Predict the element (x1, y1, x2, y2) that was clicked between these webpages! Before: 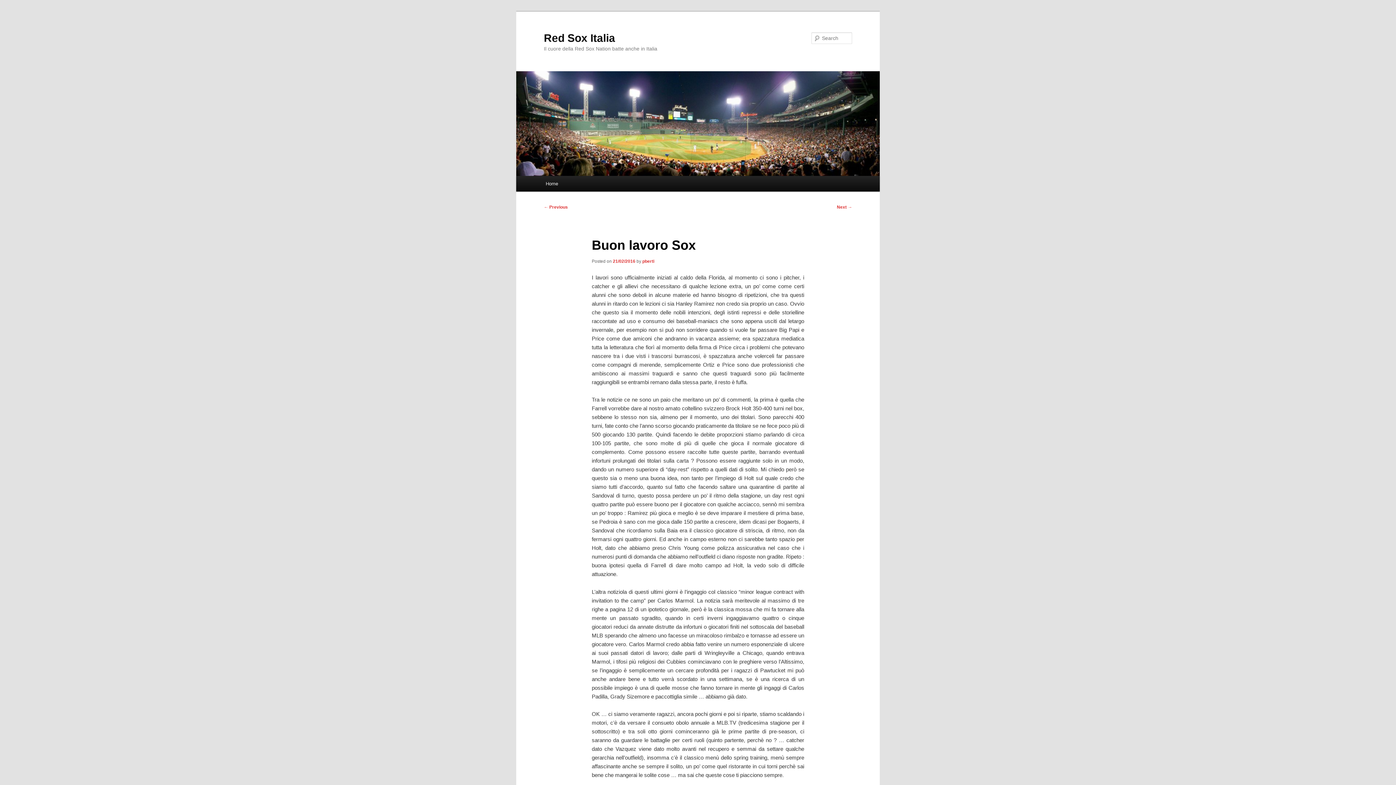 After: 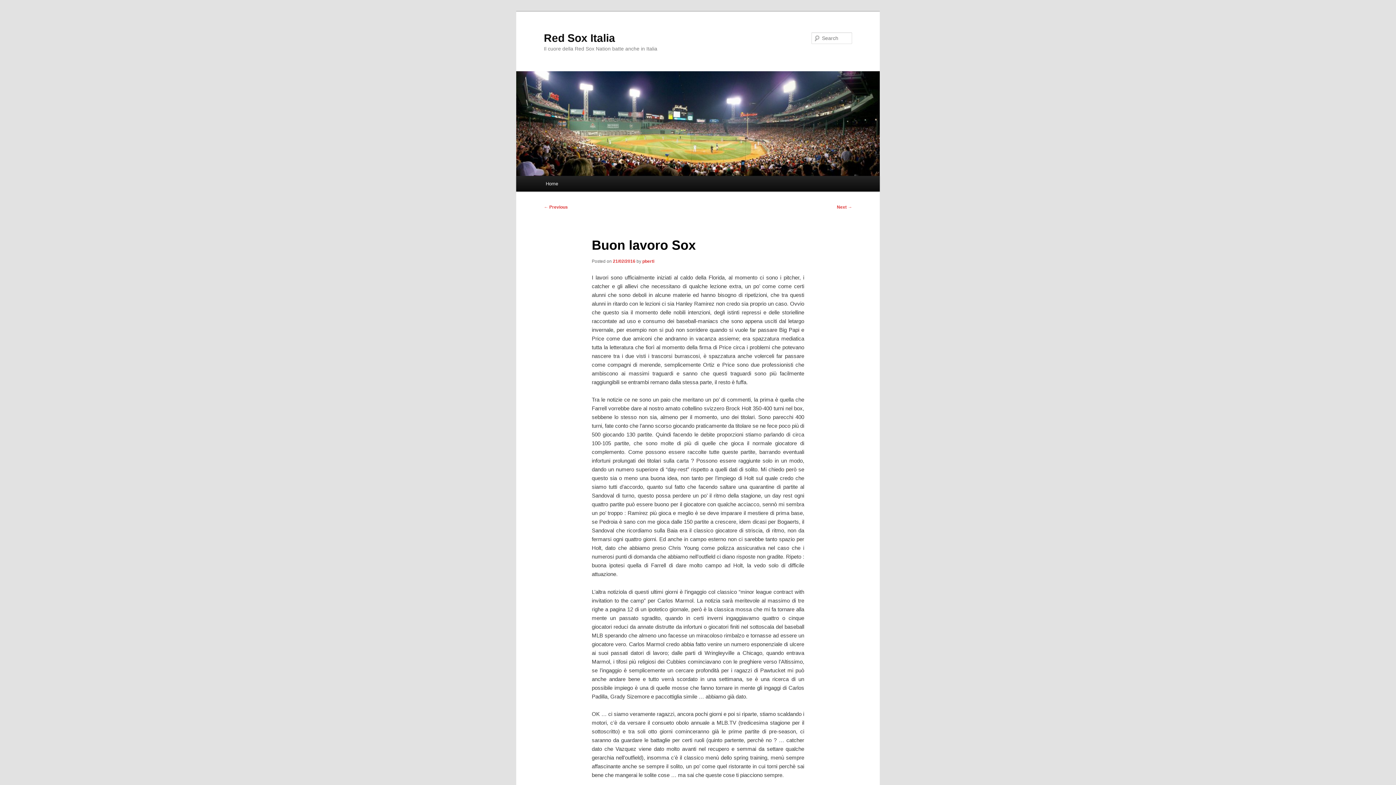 Action: label: 21/02/2016 bbox: (613, 258, 635, 263)